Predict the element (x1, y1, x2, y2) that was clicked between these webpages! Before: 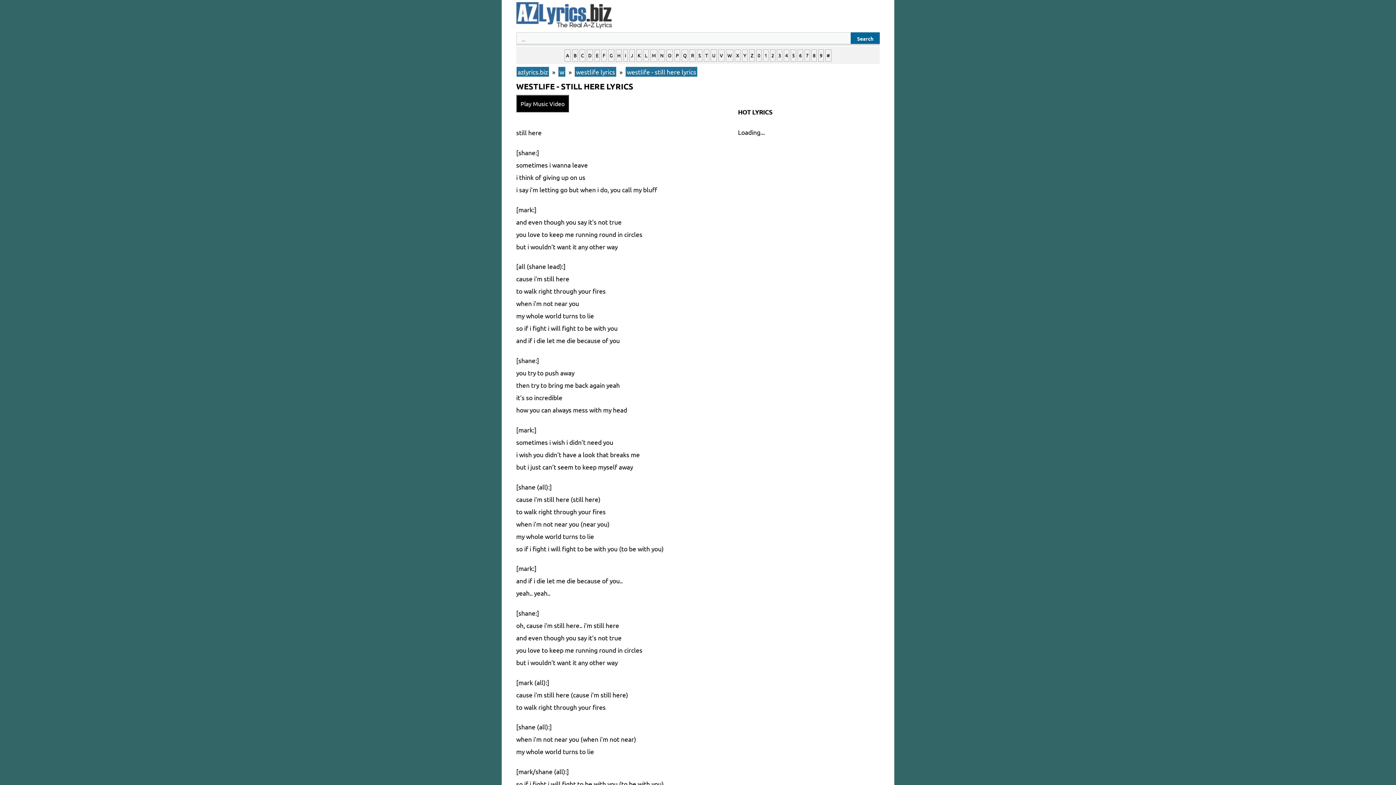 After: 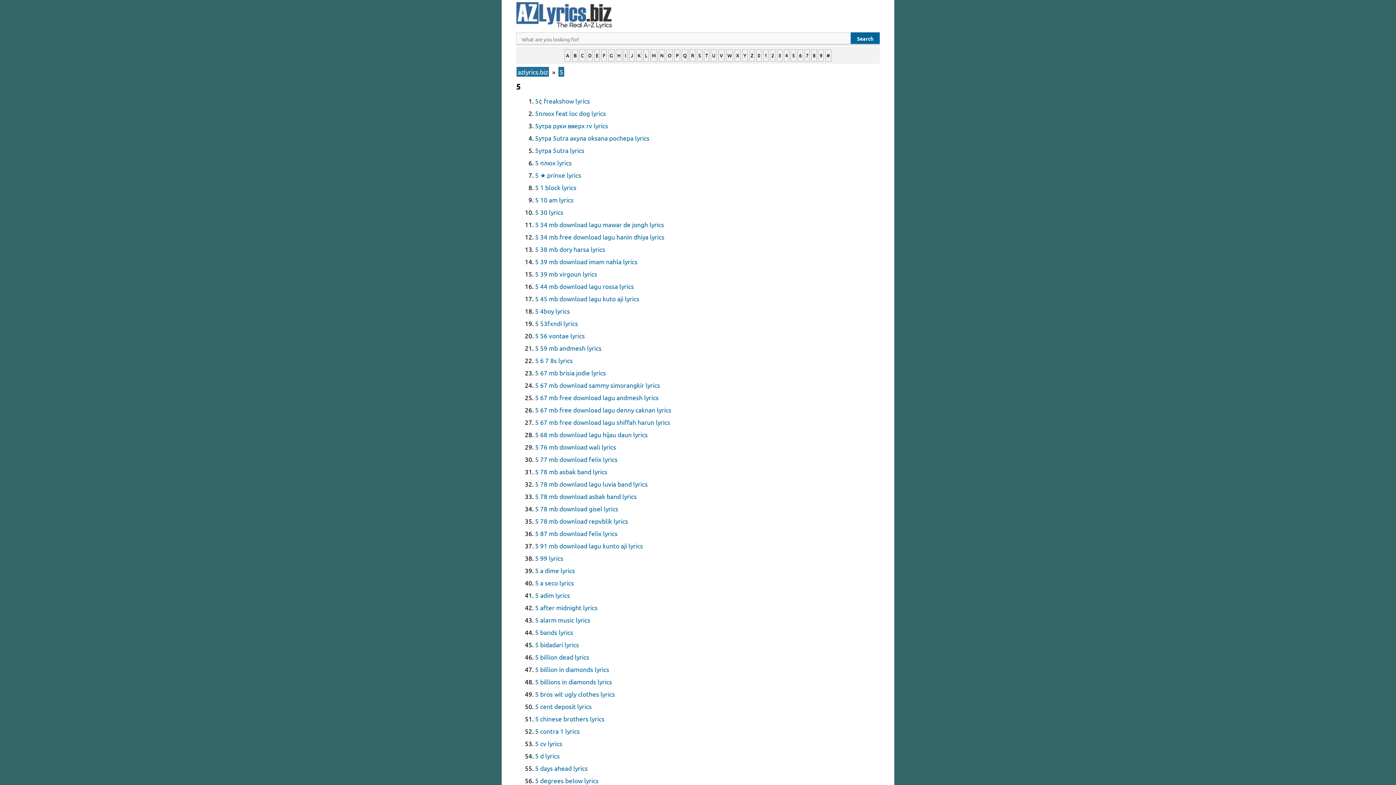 Action: bbox: (790, 49, 796, 61) label: 5